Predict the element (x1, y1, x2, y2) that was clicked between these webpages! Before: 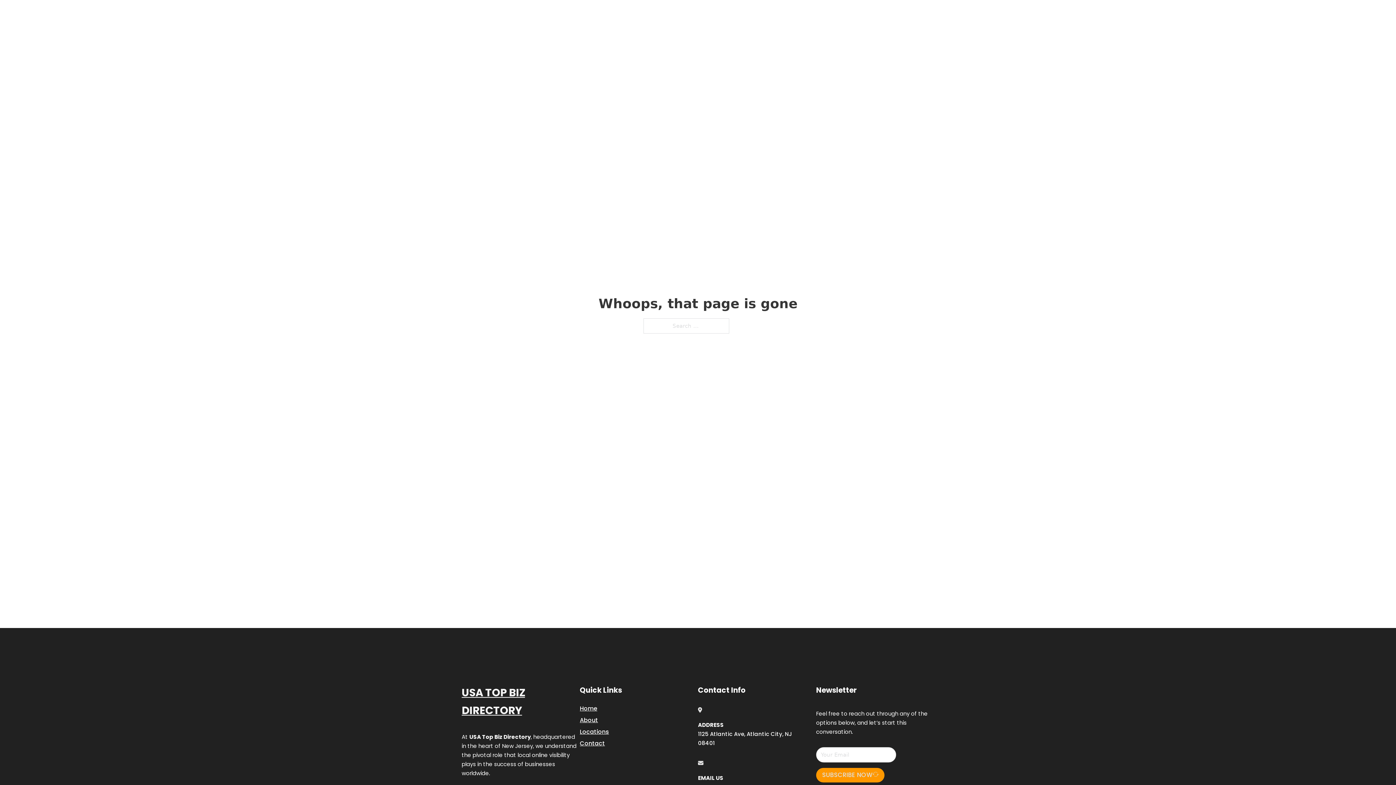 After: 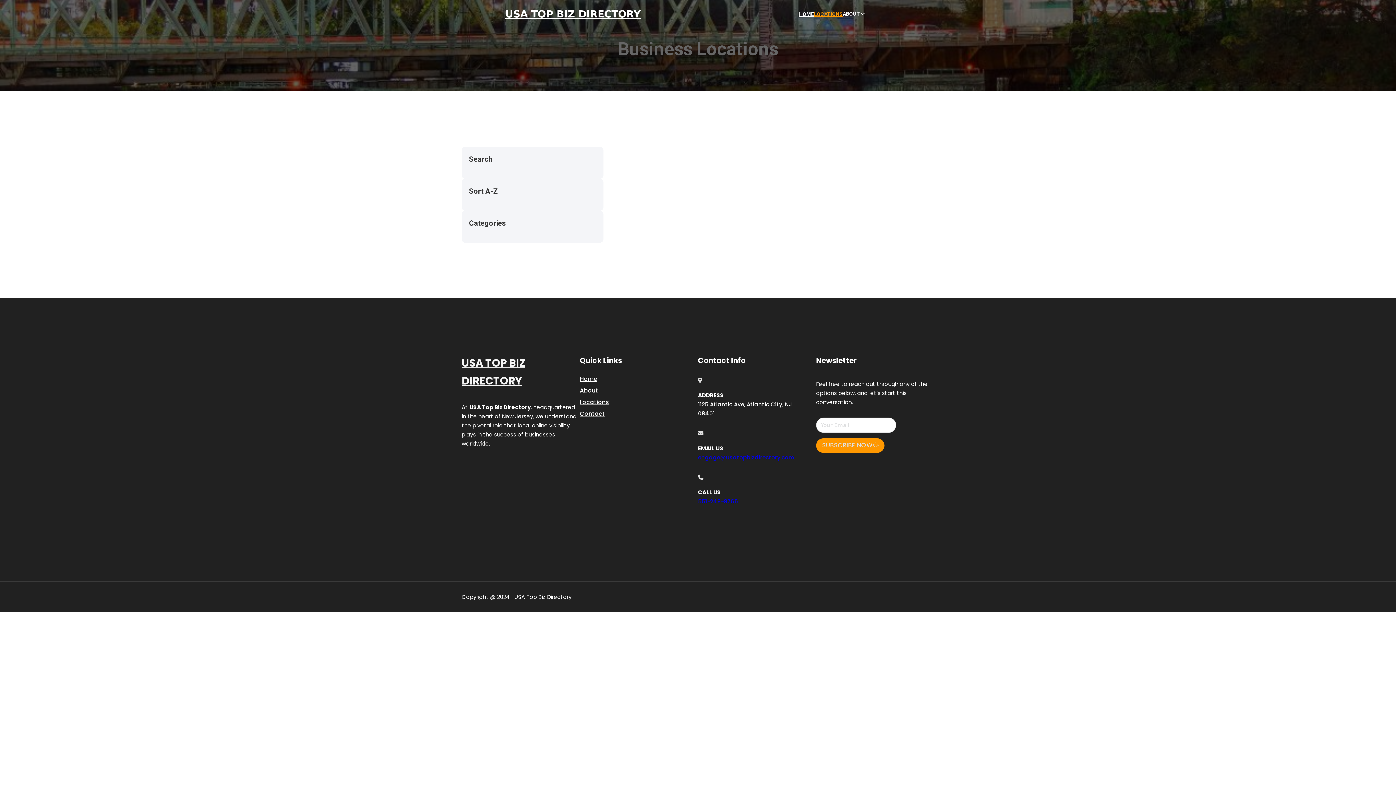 Action: bbox: (580, 727, 609, 736) label: Locations